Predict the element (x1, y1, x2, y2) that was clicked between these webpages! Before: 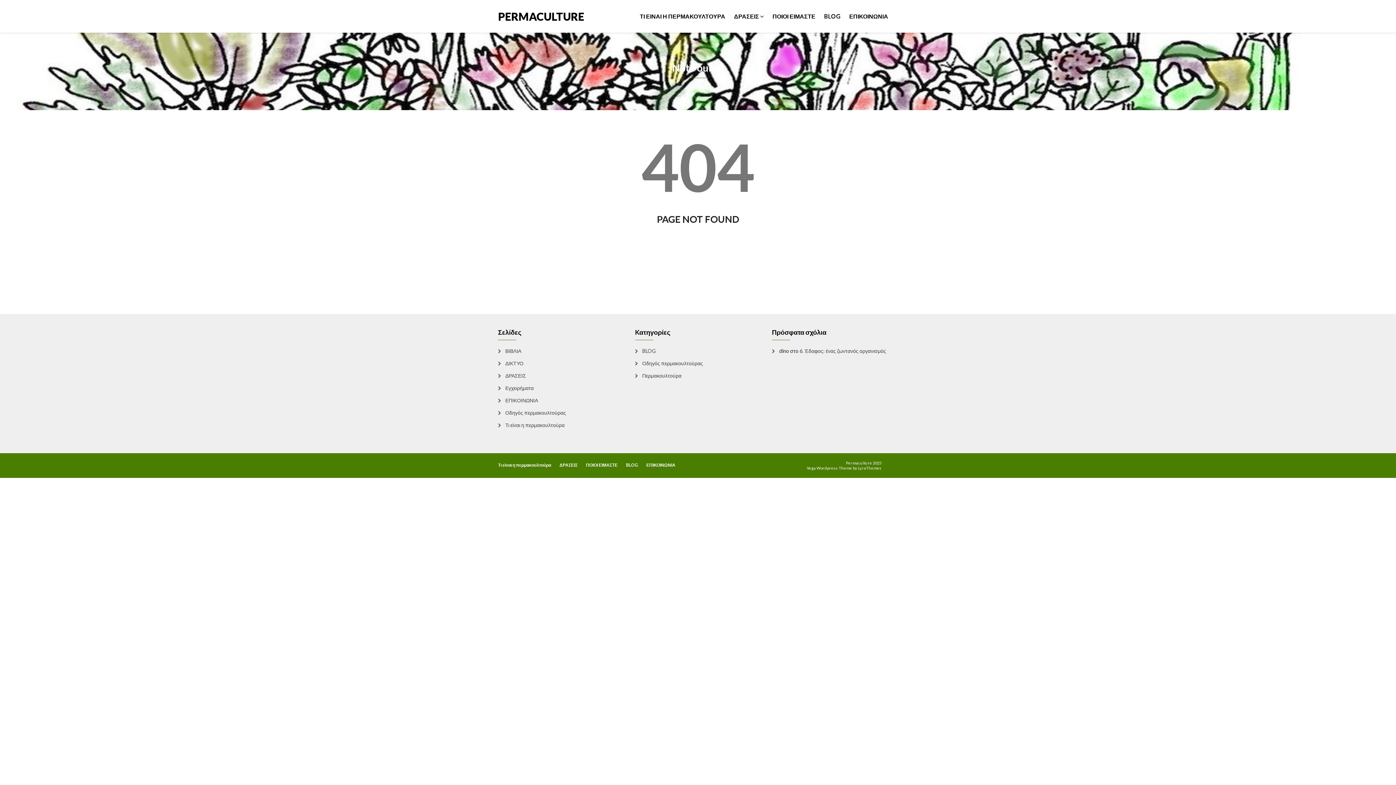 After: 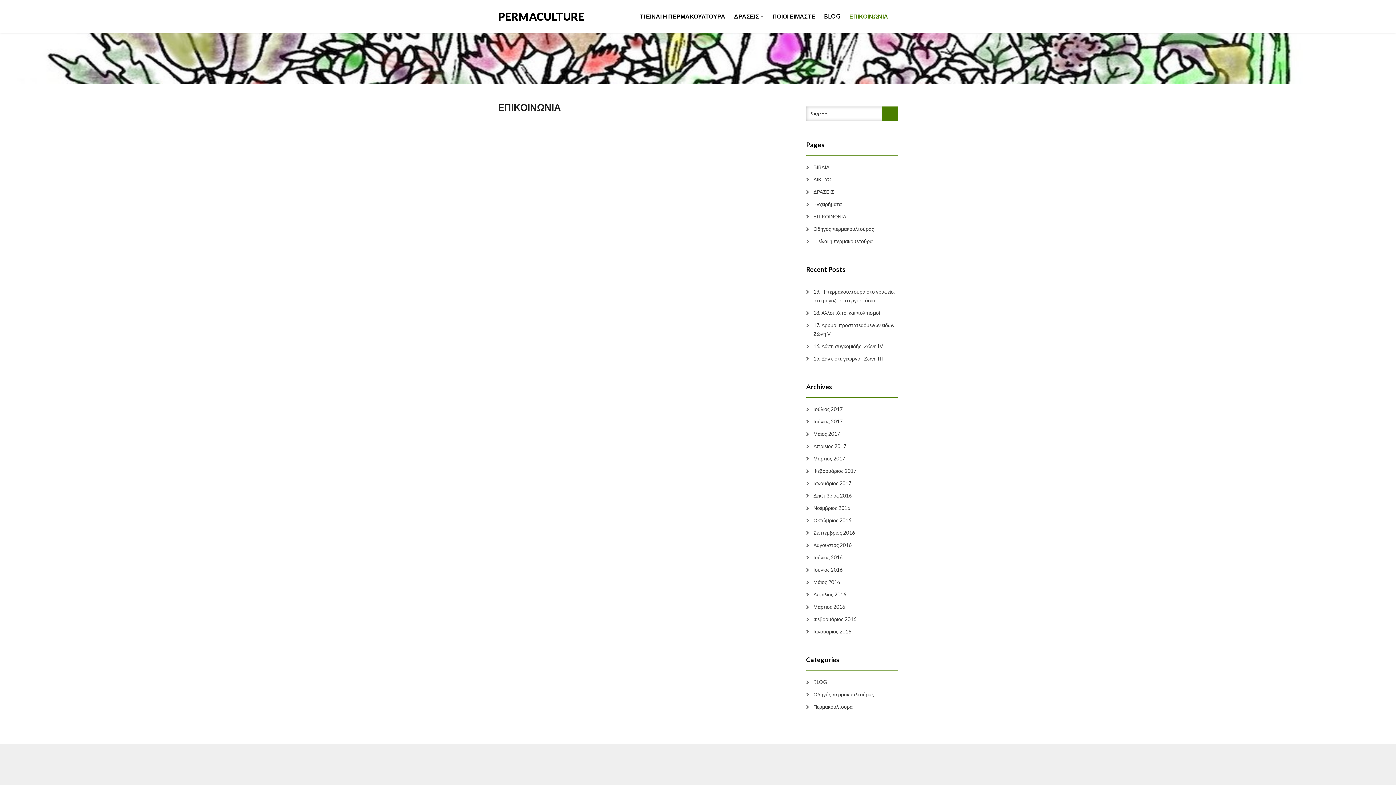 Action: bbox: (845, 3, 892, 28) label: ΕΠΙΚΟΙΝΩΝΙΑ